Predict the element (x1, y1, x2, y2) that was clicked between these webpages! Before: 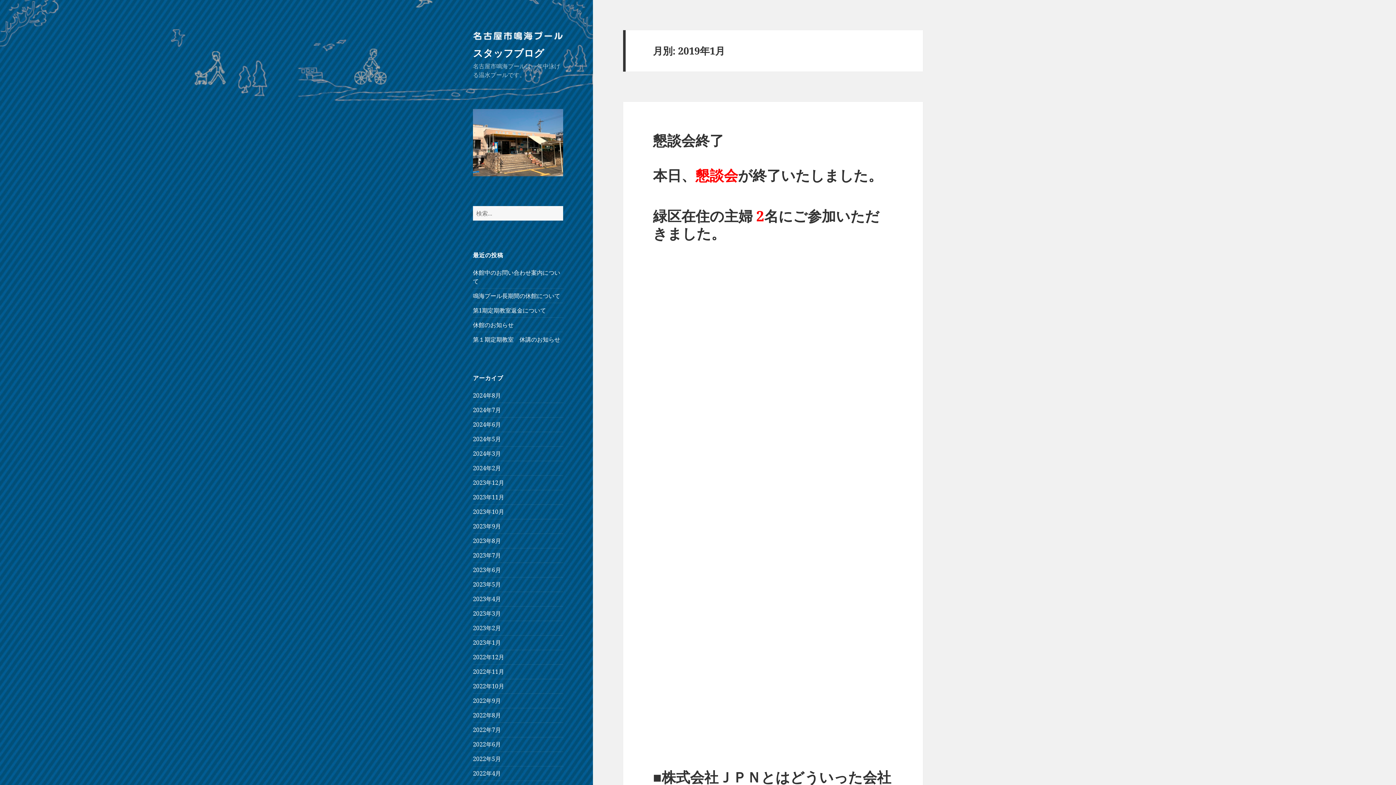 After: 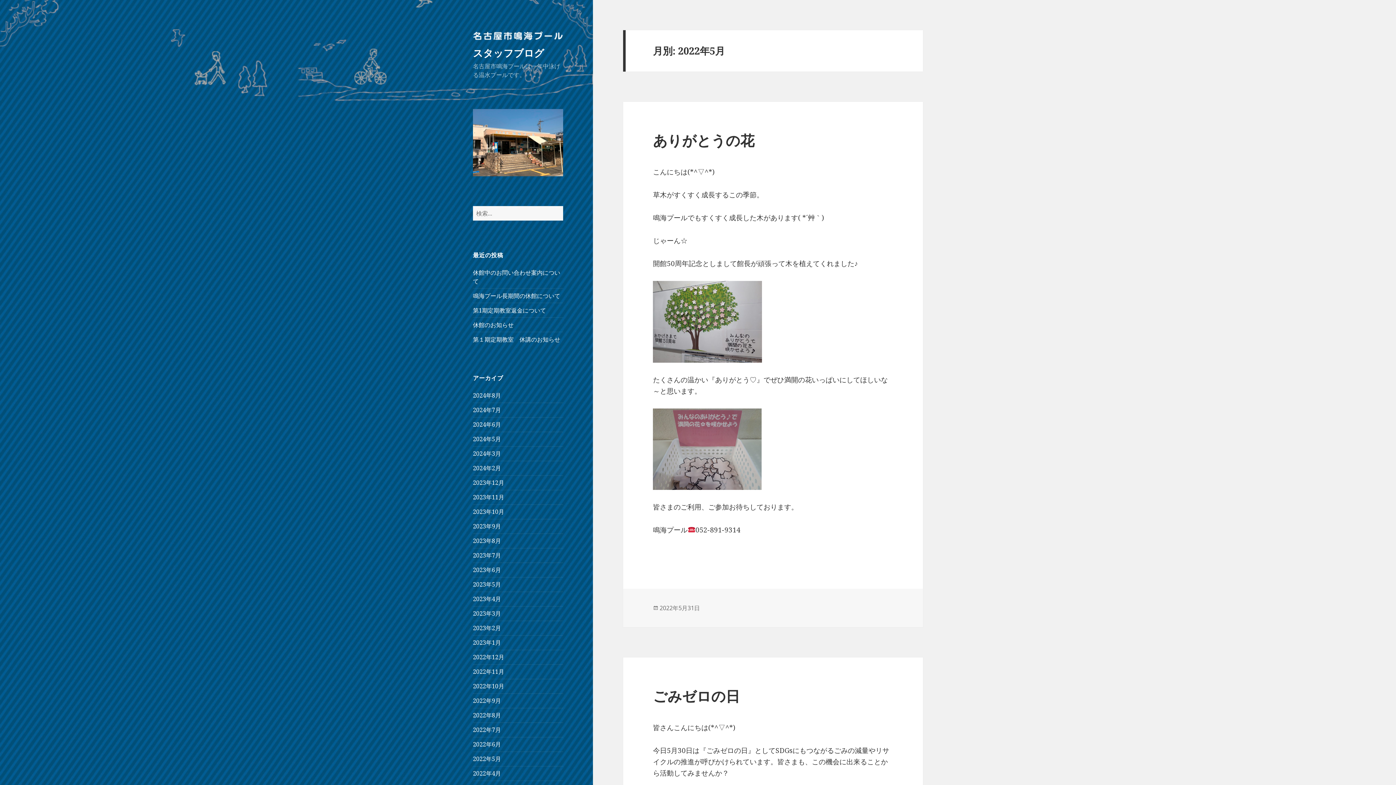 Action: bbox: (473, 755, 501, 763) label: 2022年5月